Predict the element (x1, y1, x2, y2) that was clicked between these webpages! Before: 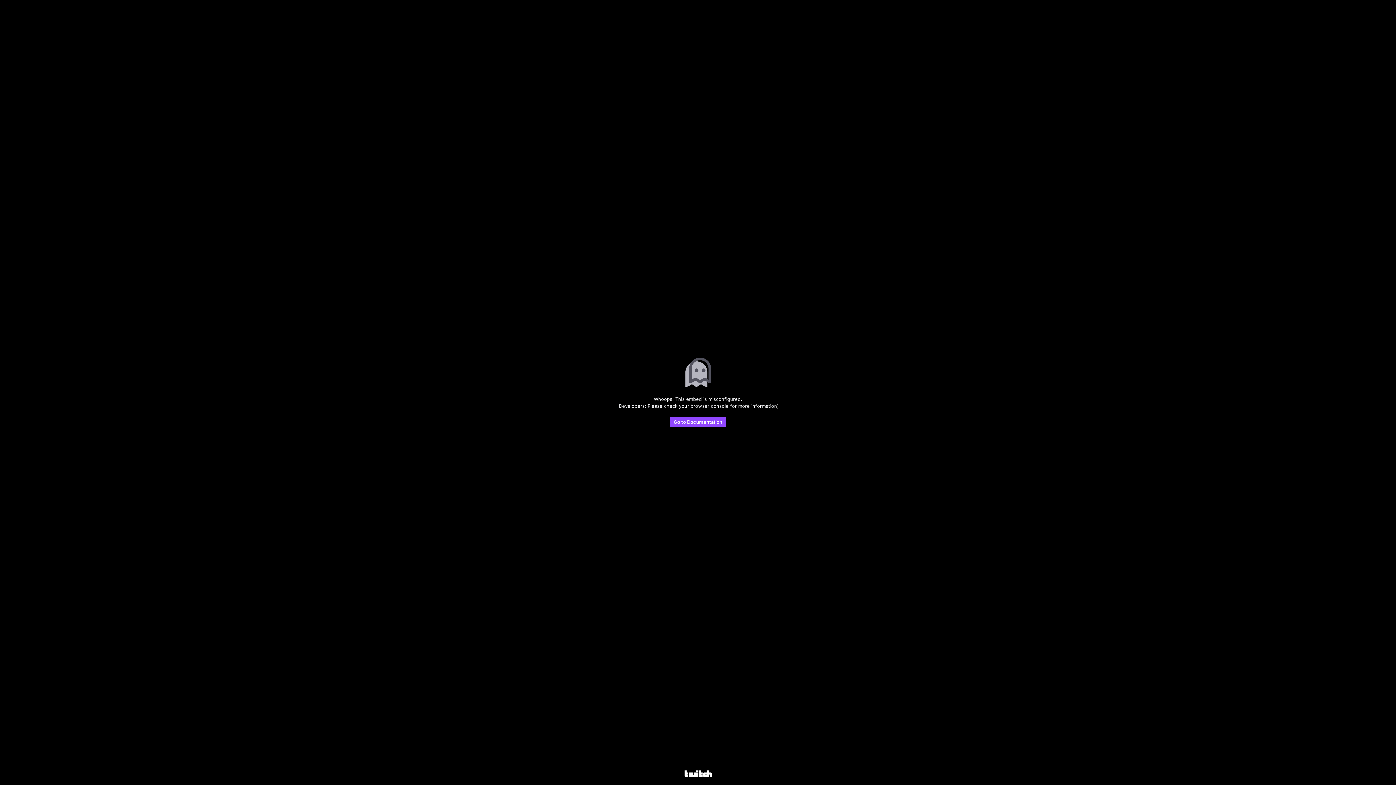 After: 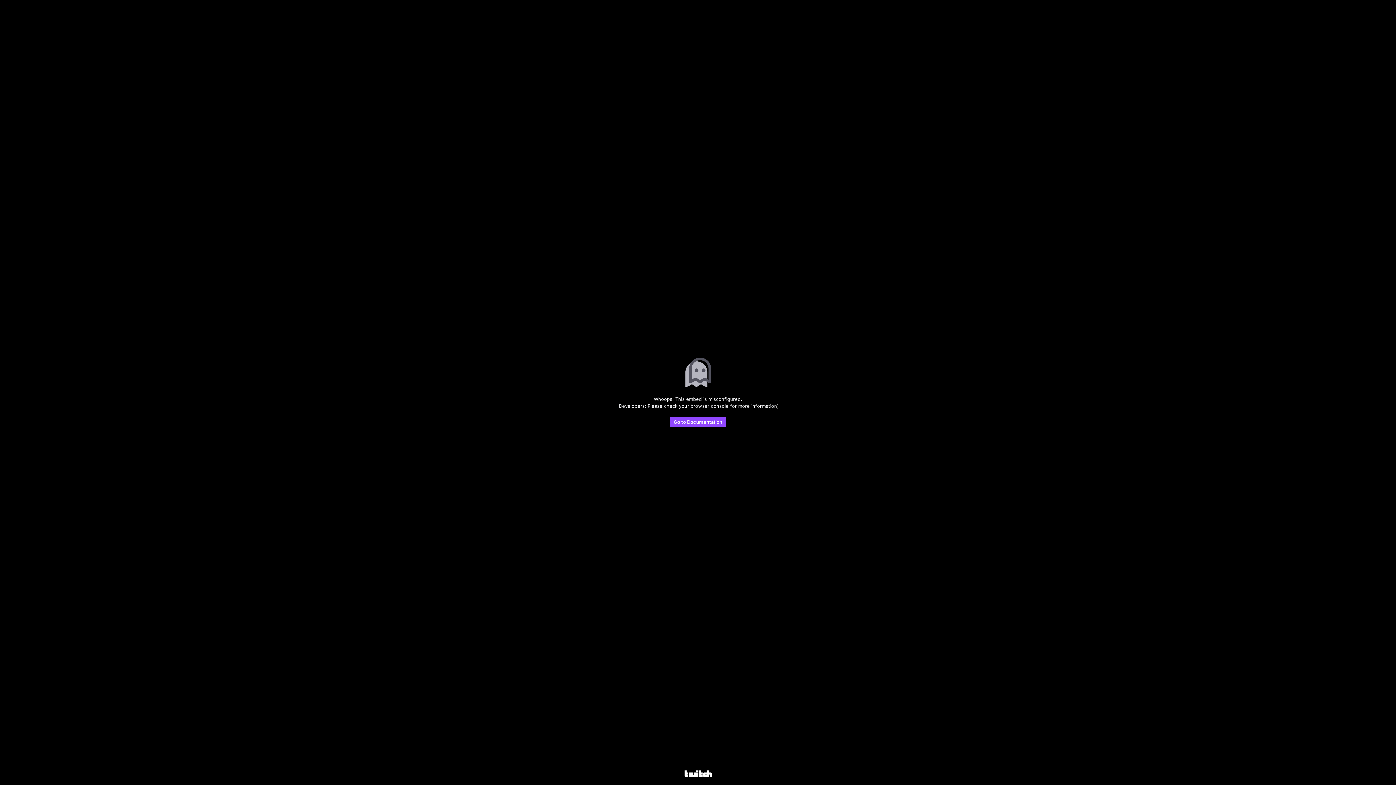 Action: bbox: (683, 357, 712, 388)